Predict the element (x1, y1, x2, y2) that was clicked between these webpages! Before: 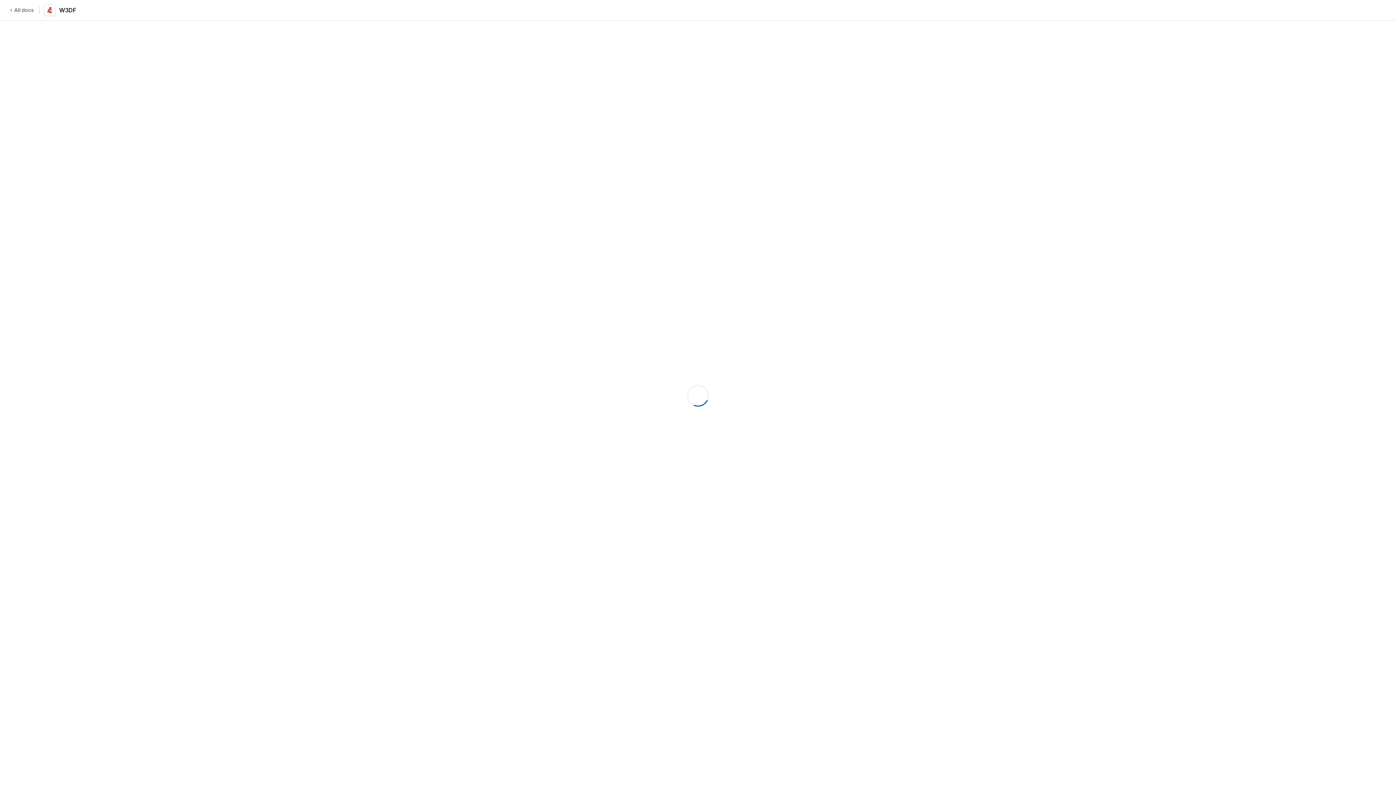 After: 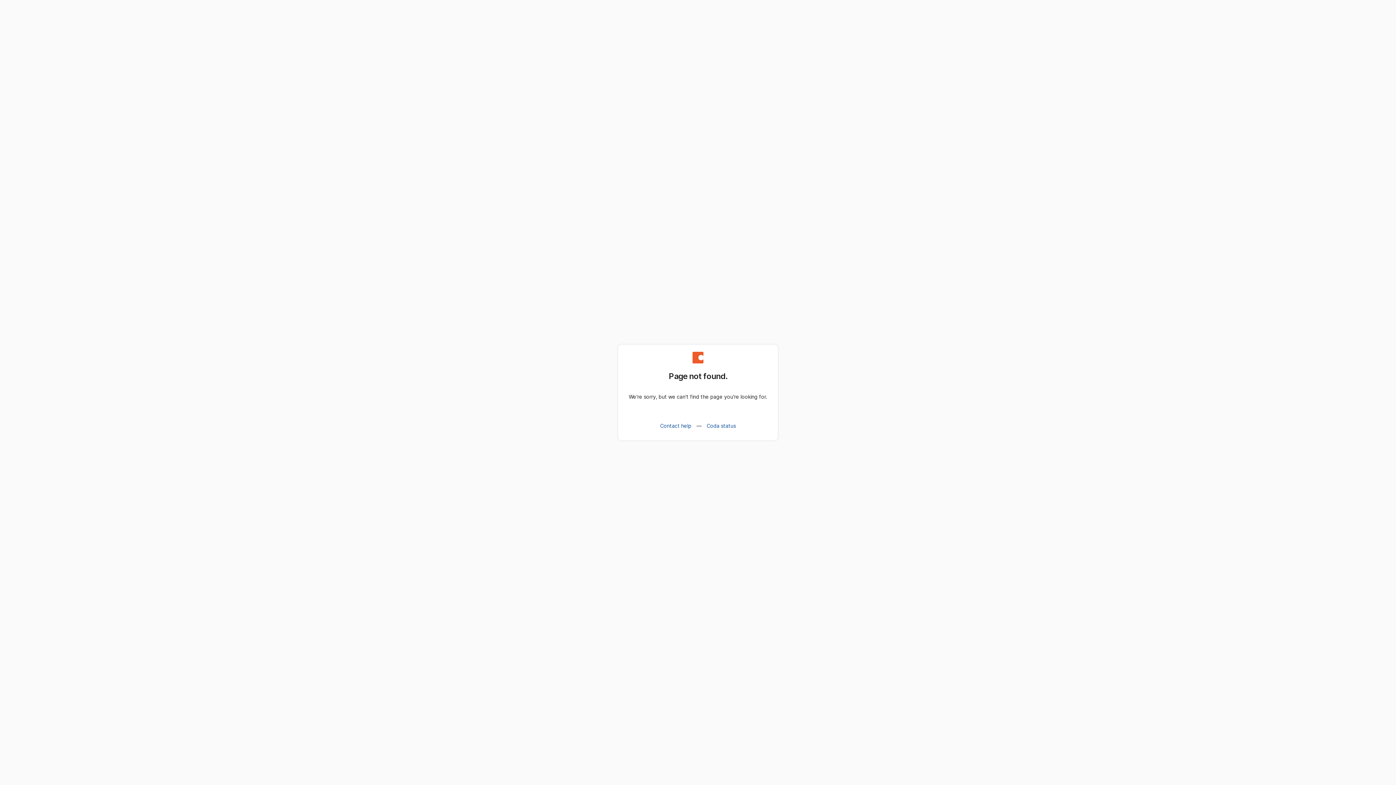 Action: label: All docs bbox: (7, 5, 36, 15)